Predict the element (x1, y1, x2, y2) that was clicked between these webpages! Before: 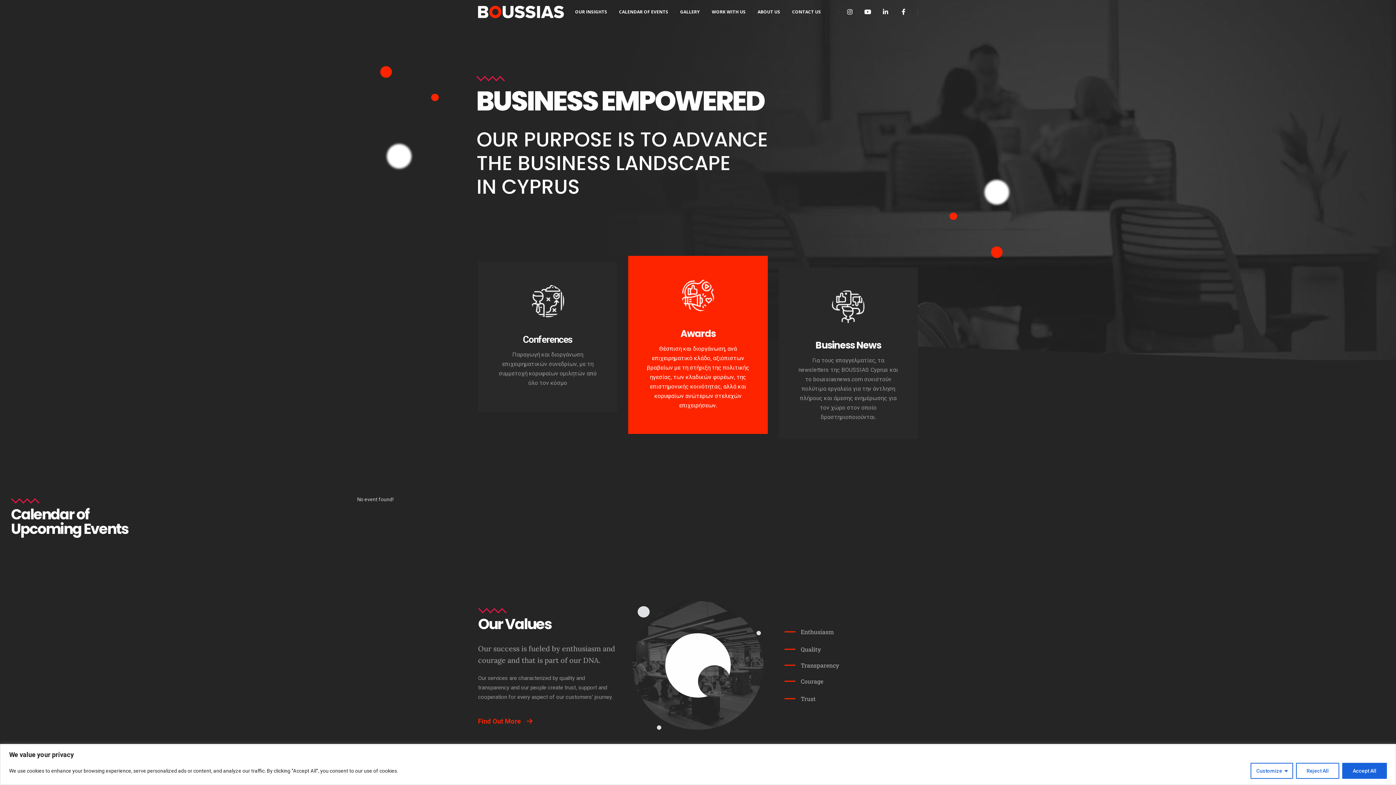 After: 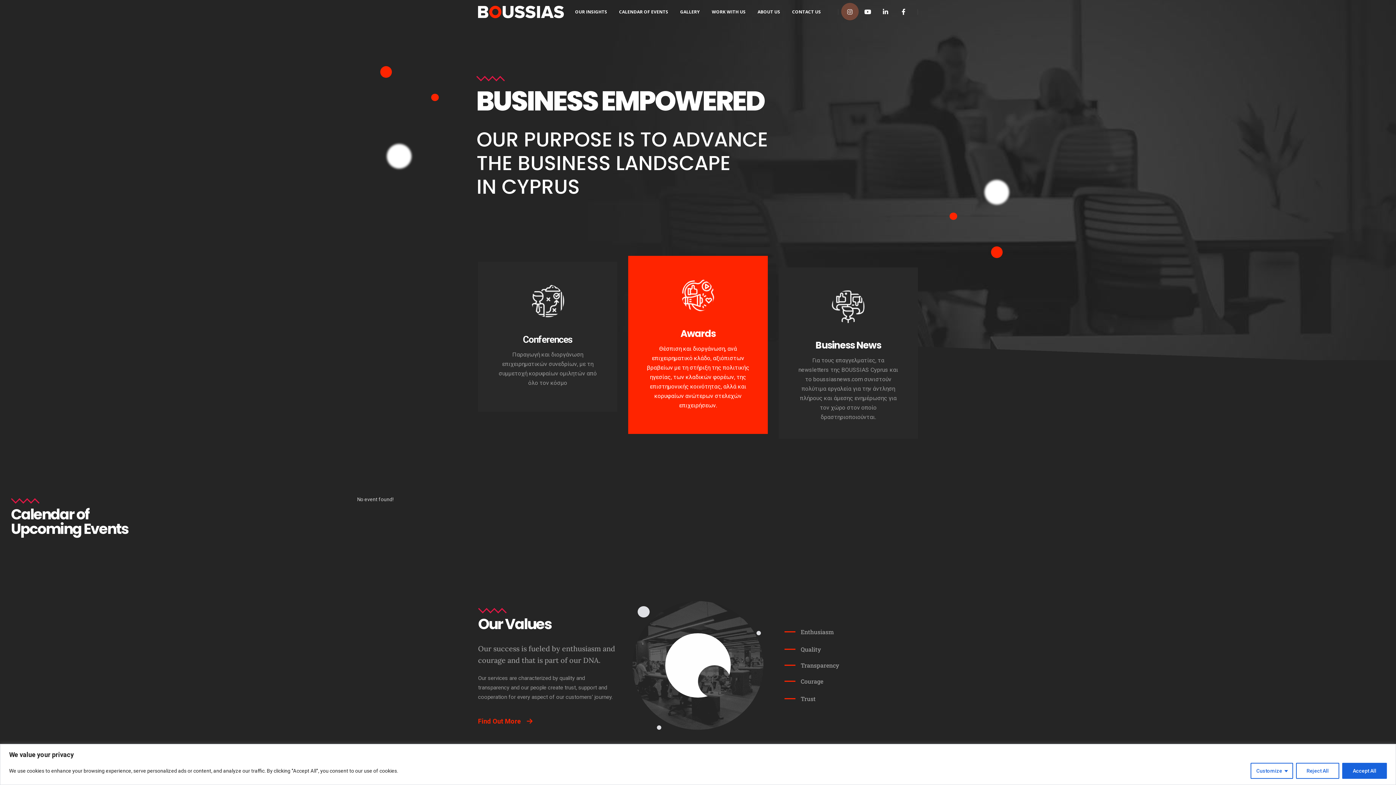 Action: label: Instagram bbox: (841, 2, 858, 20)